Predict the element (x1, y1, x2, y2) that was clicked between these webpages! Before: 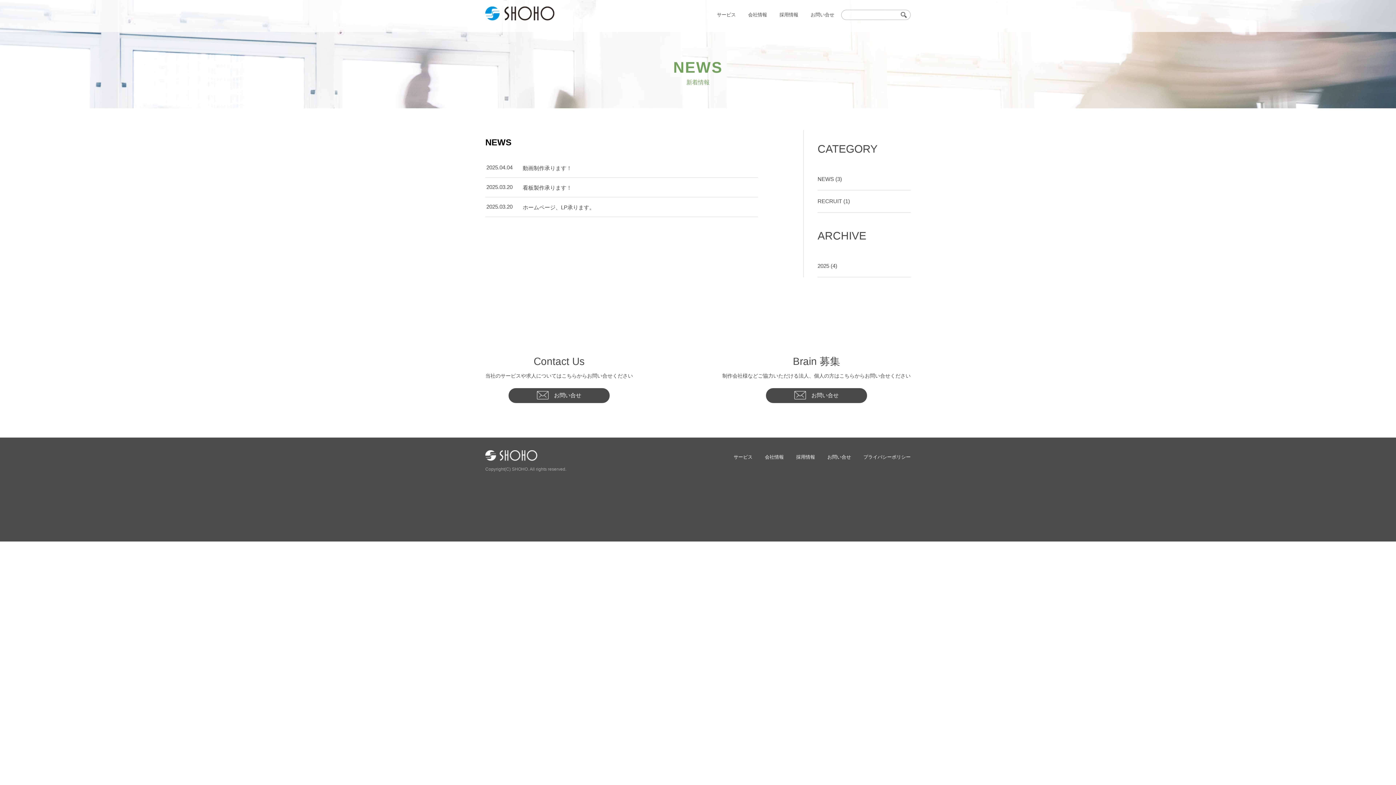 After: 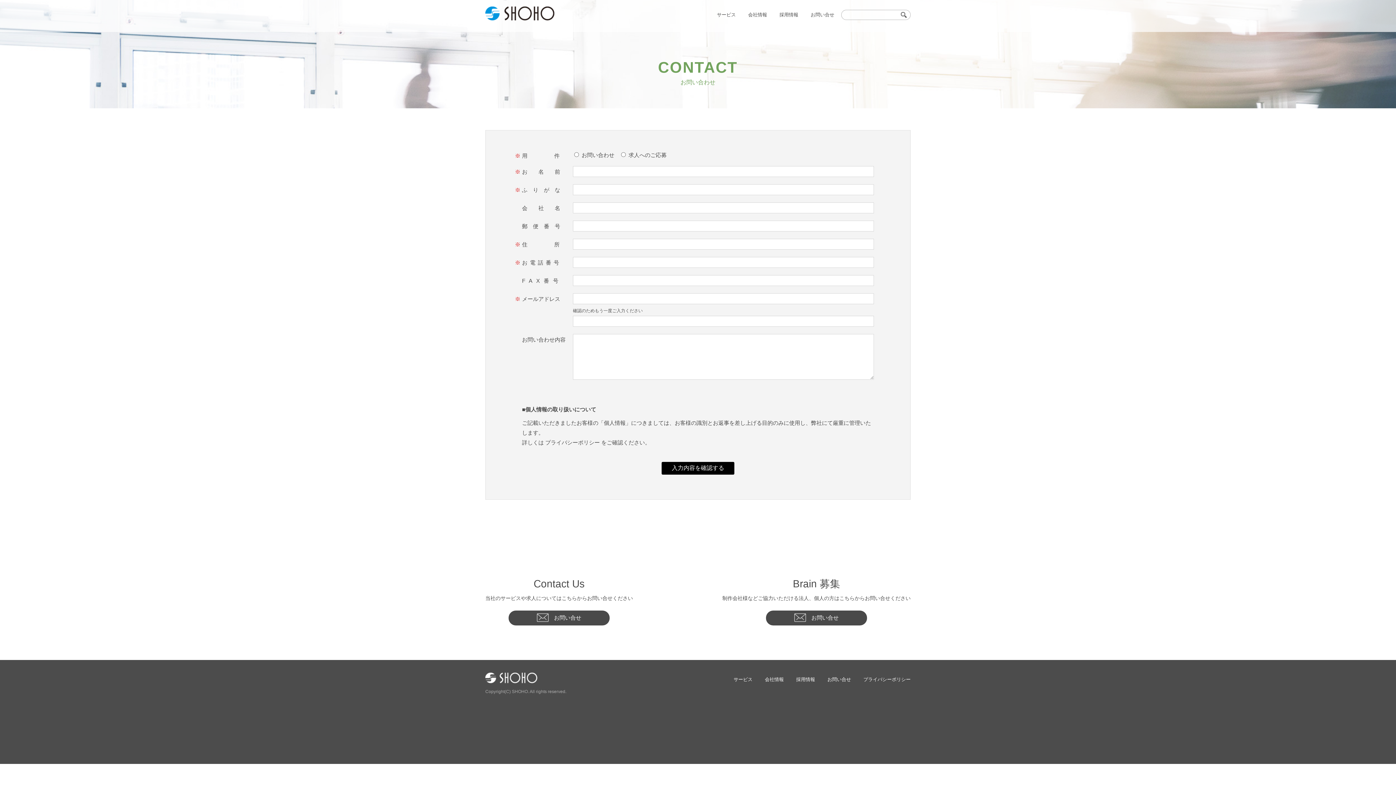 Action: label: お問い合せ bbox: (810, 12, 834, 17)